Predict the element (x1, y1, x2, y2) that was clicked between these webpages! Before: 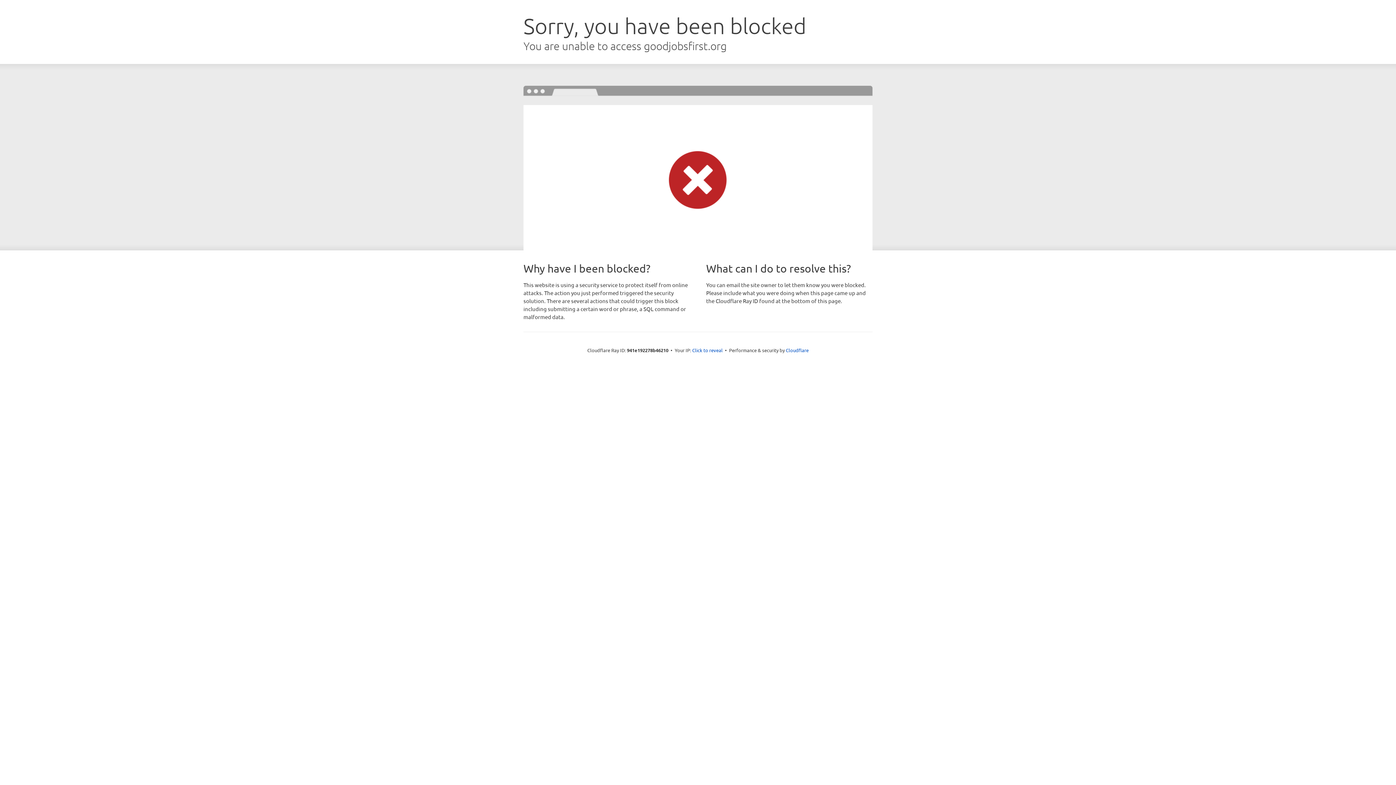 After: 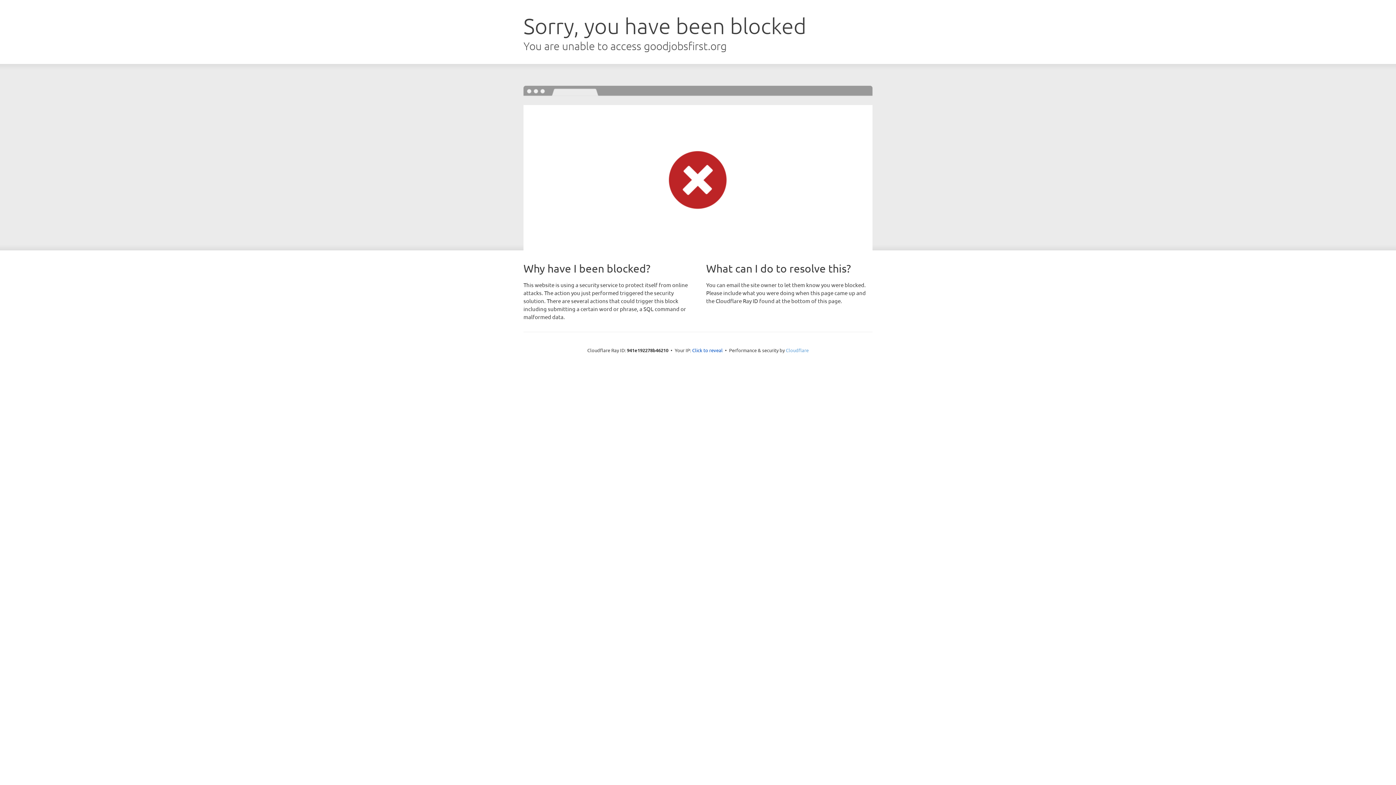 Action: label: Cloudflare bbox: (786, 347, 808, 353)